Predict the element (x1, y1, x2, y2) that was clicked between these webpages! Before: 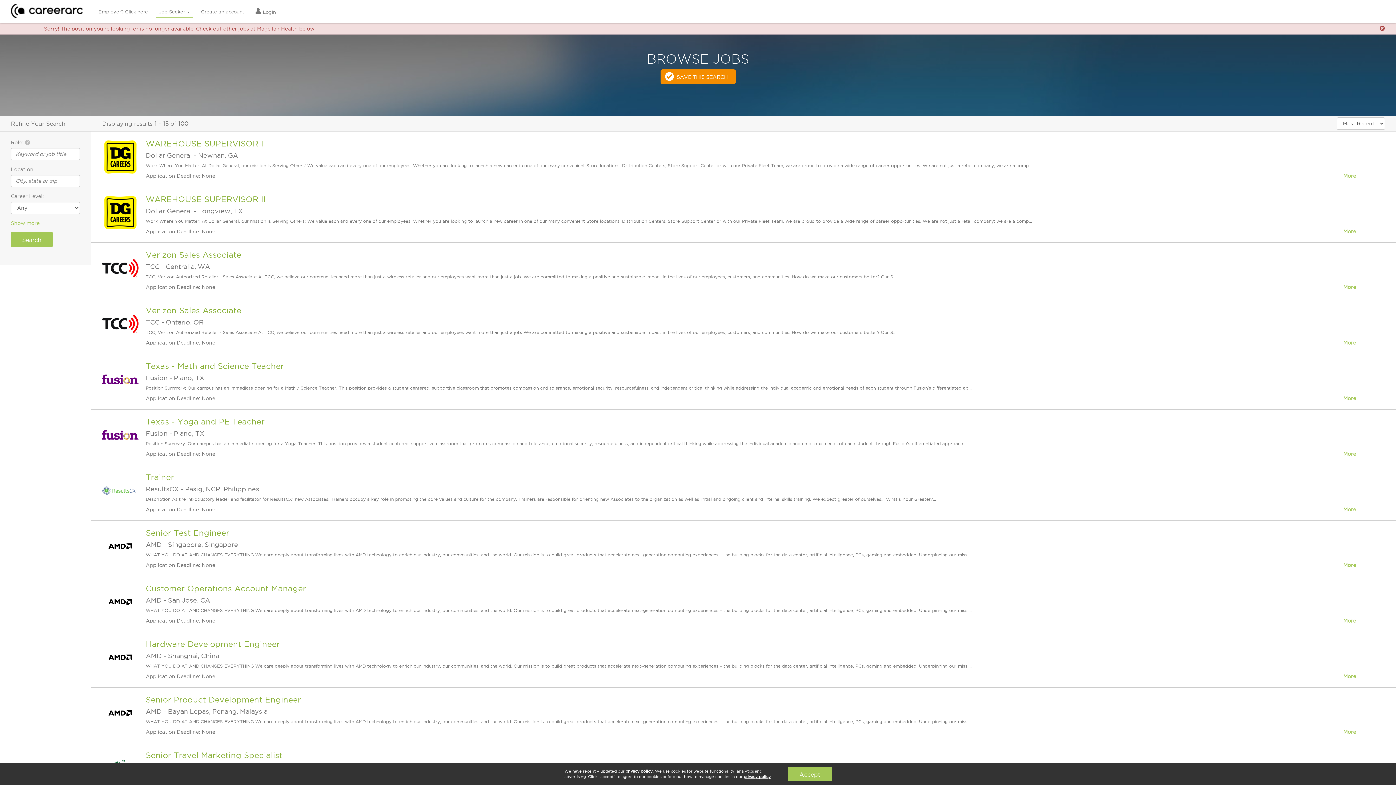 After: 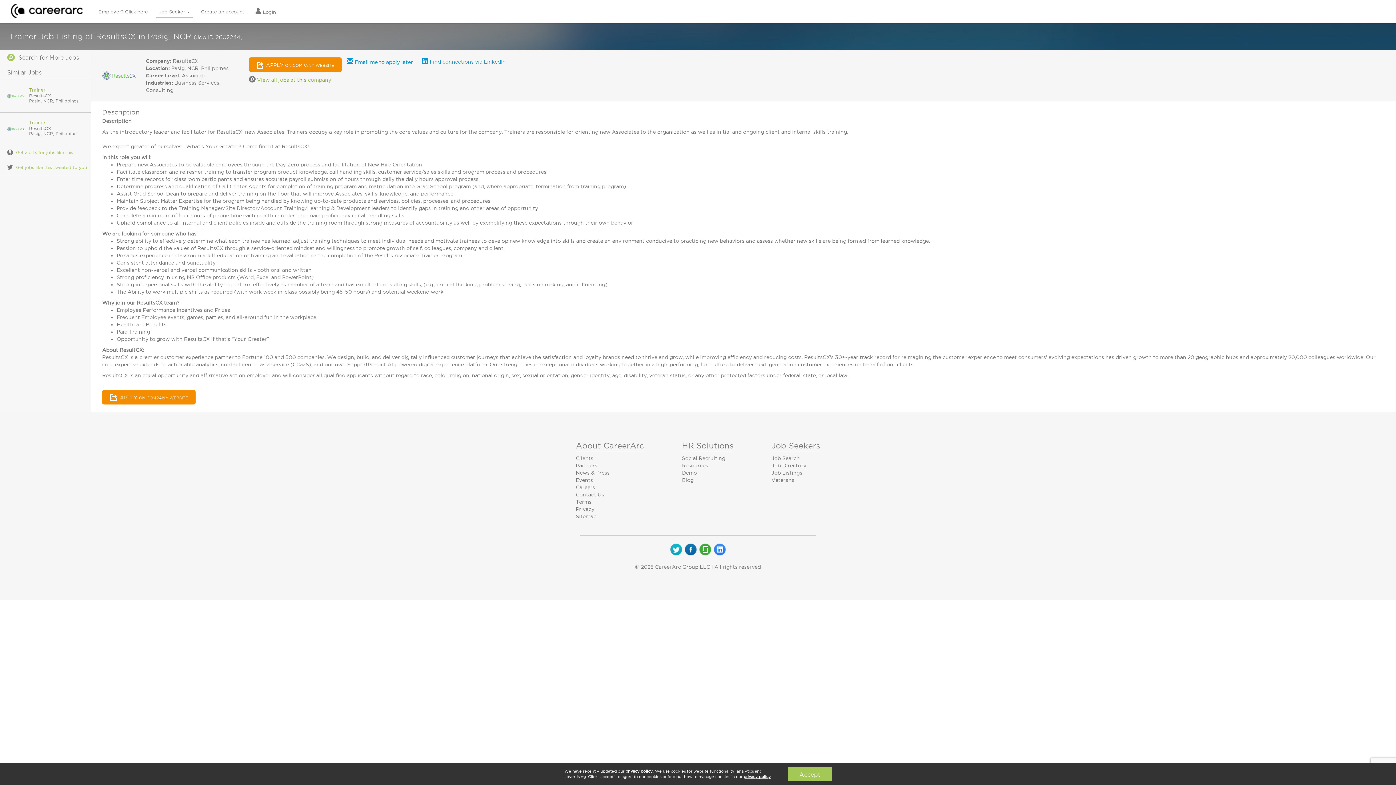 Action: bbox: (102, 487, 138, 493)